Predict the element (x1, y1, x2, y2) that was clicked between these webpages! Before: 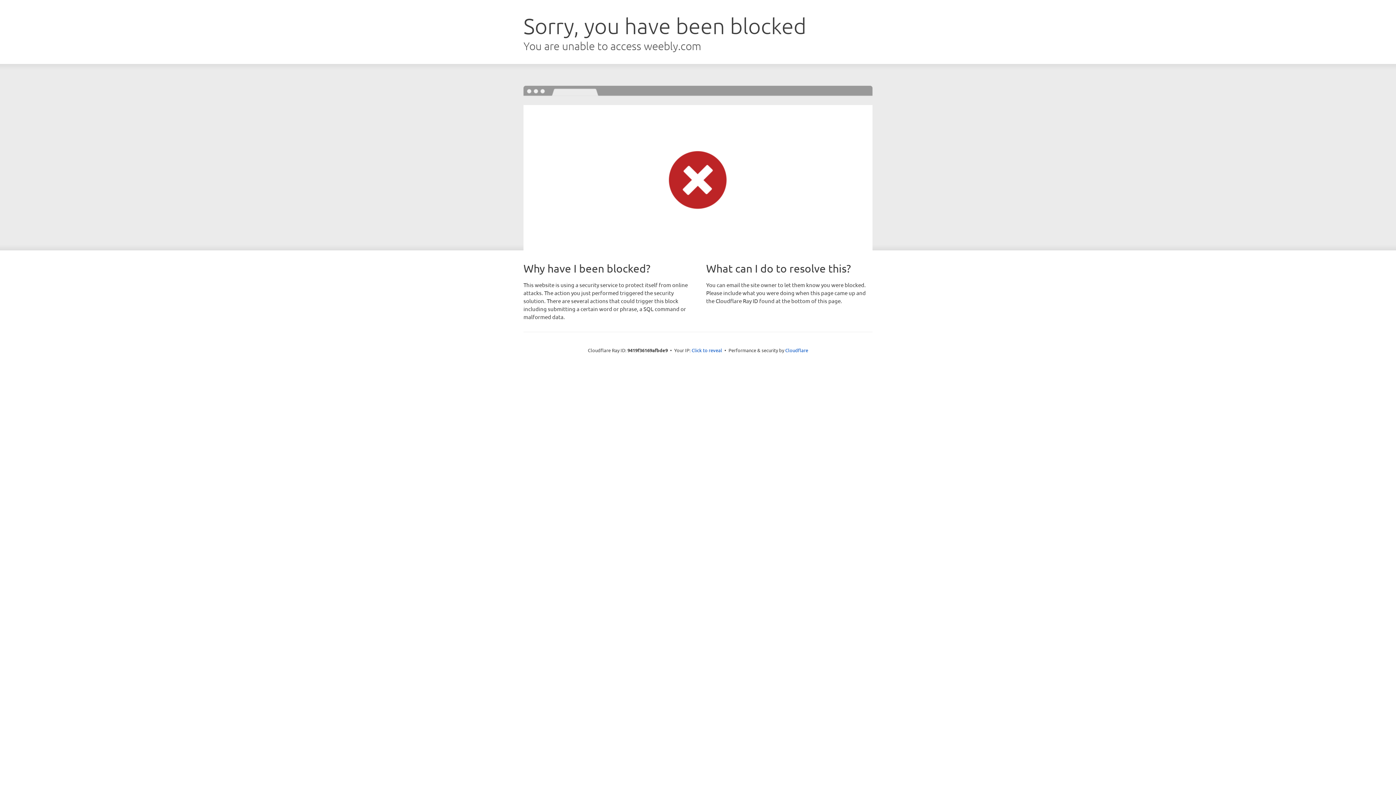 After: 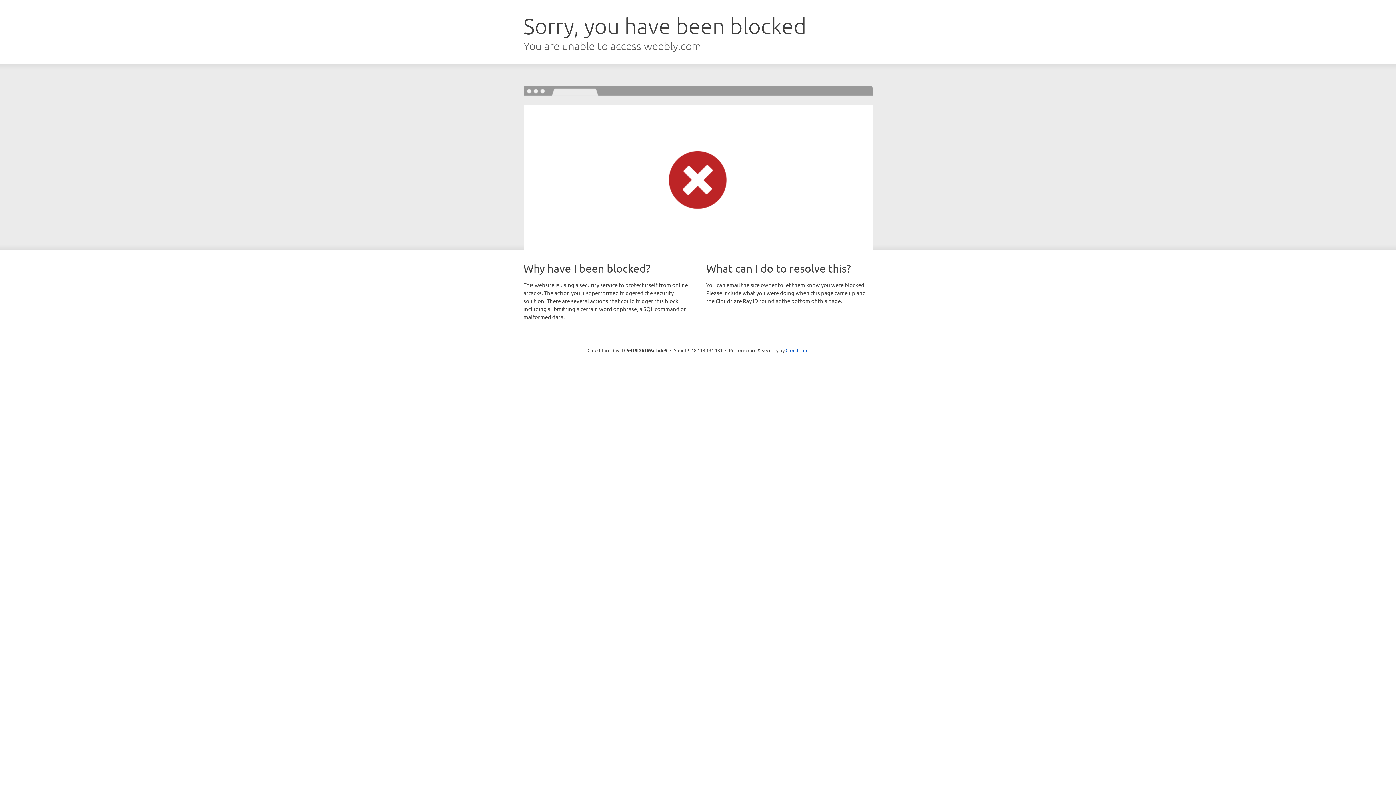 Action: bbox: (691, 346, 722, 353) label: Click to reveal